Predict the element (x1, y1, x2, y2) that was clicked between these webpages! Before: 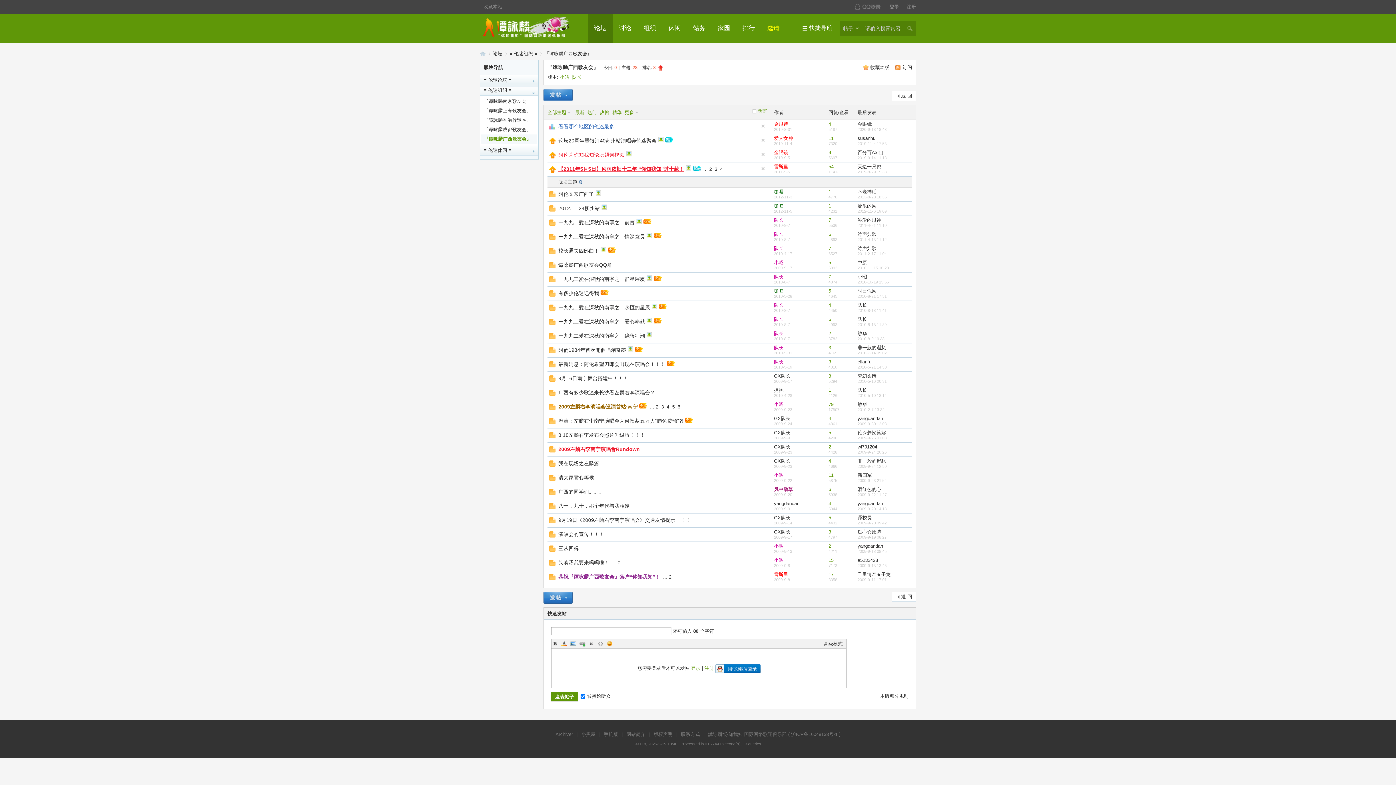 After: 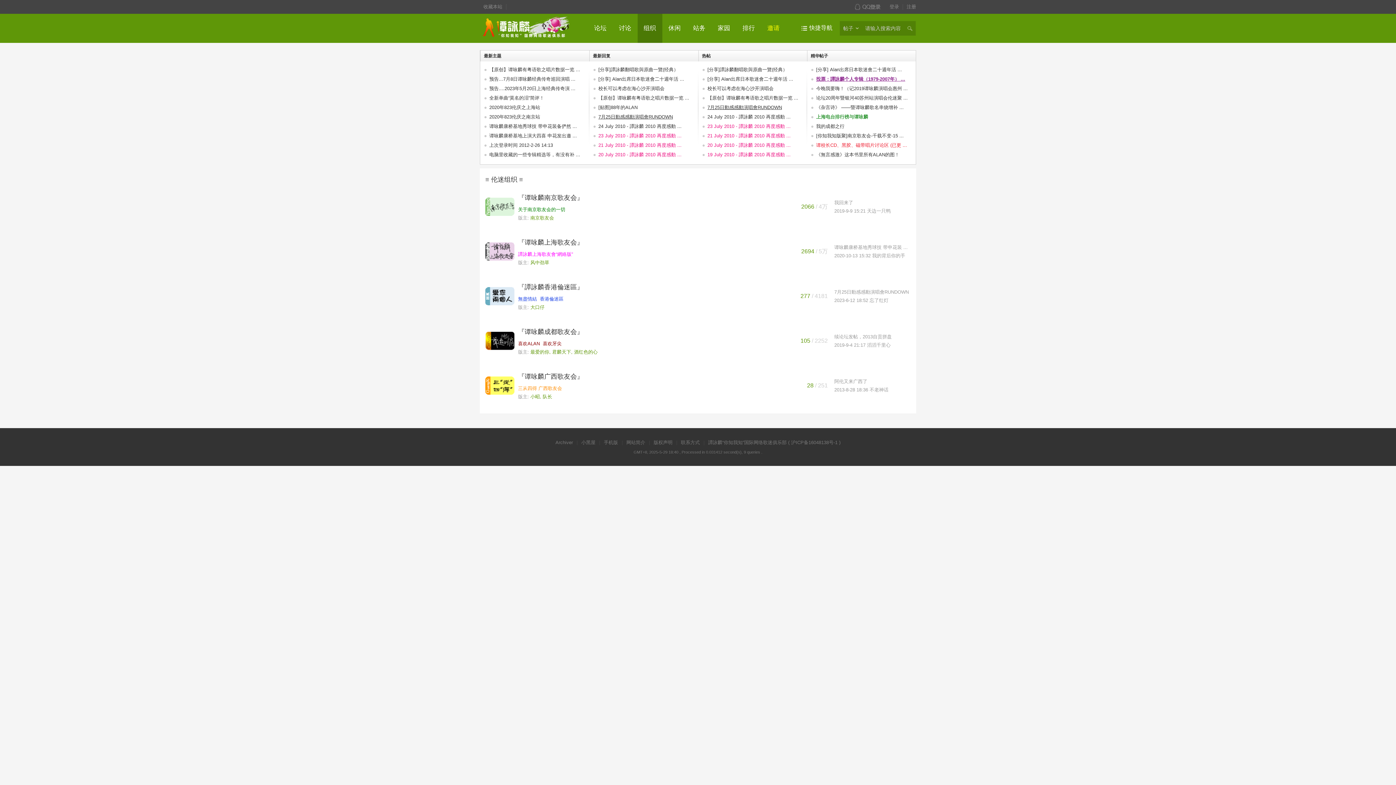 Action: label: ≡ 伦迷组织 ≡ bbox: (509, 48, 537, 58)